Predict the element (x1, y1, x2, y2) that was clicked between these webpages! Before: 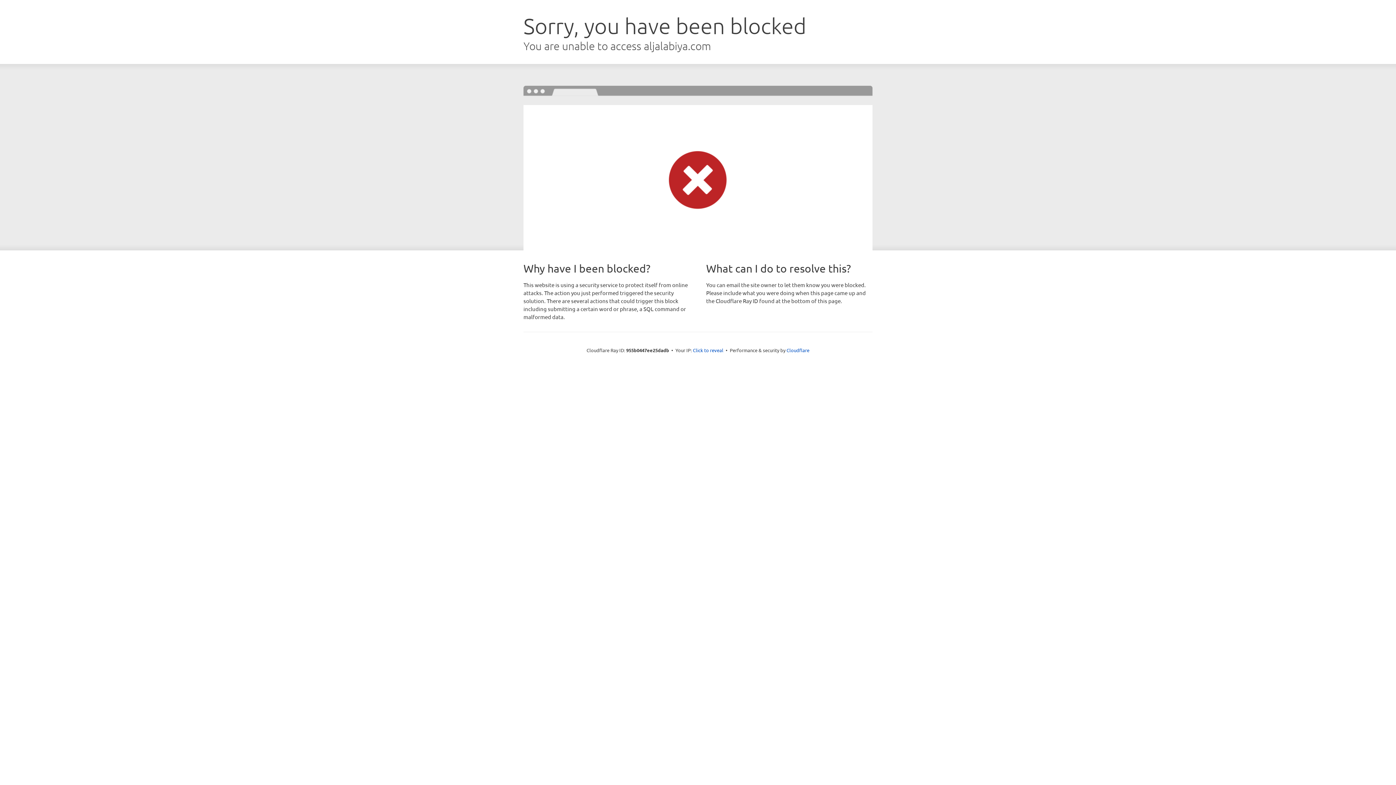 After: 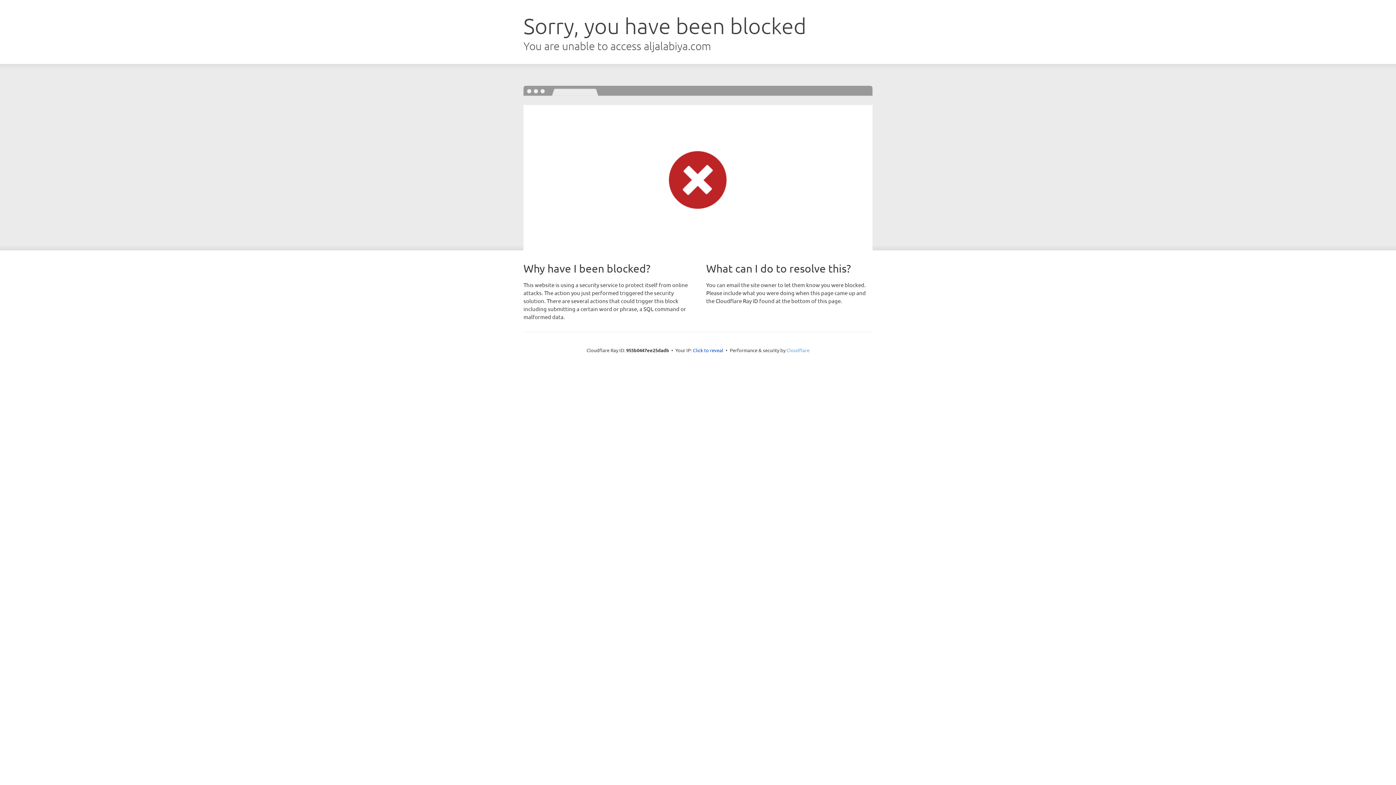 Action: bbox: (786, 347, 809, 353) label: Cloudflare